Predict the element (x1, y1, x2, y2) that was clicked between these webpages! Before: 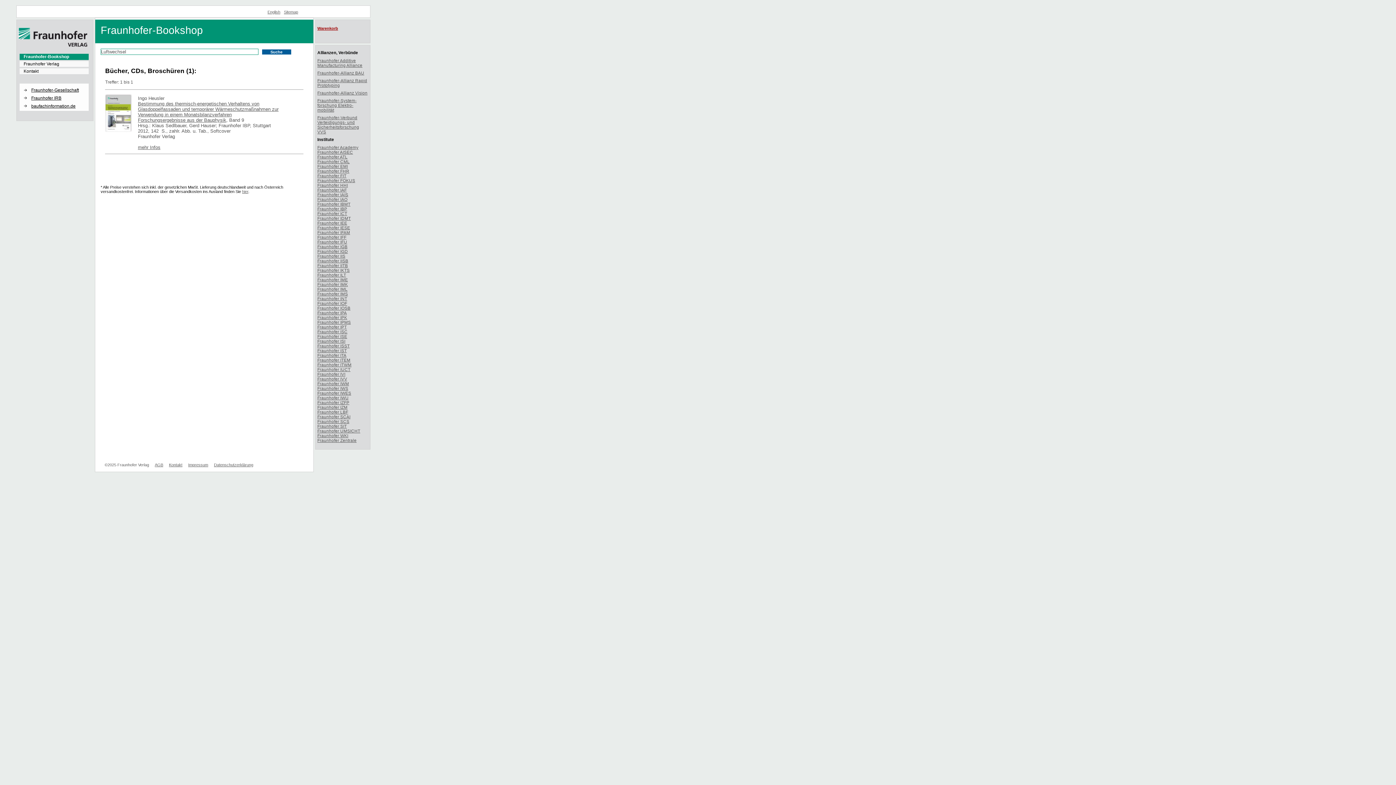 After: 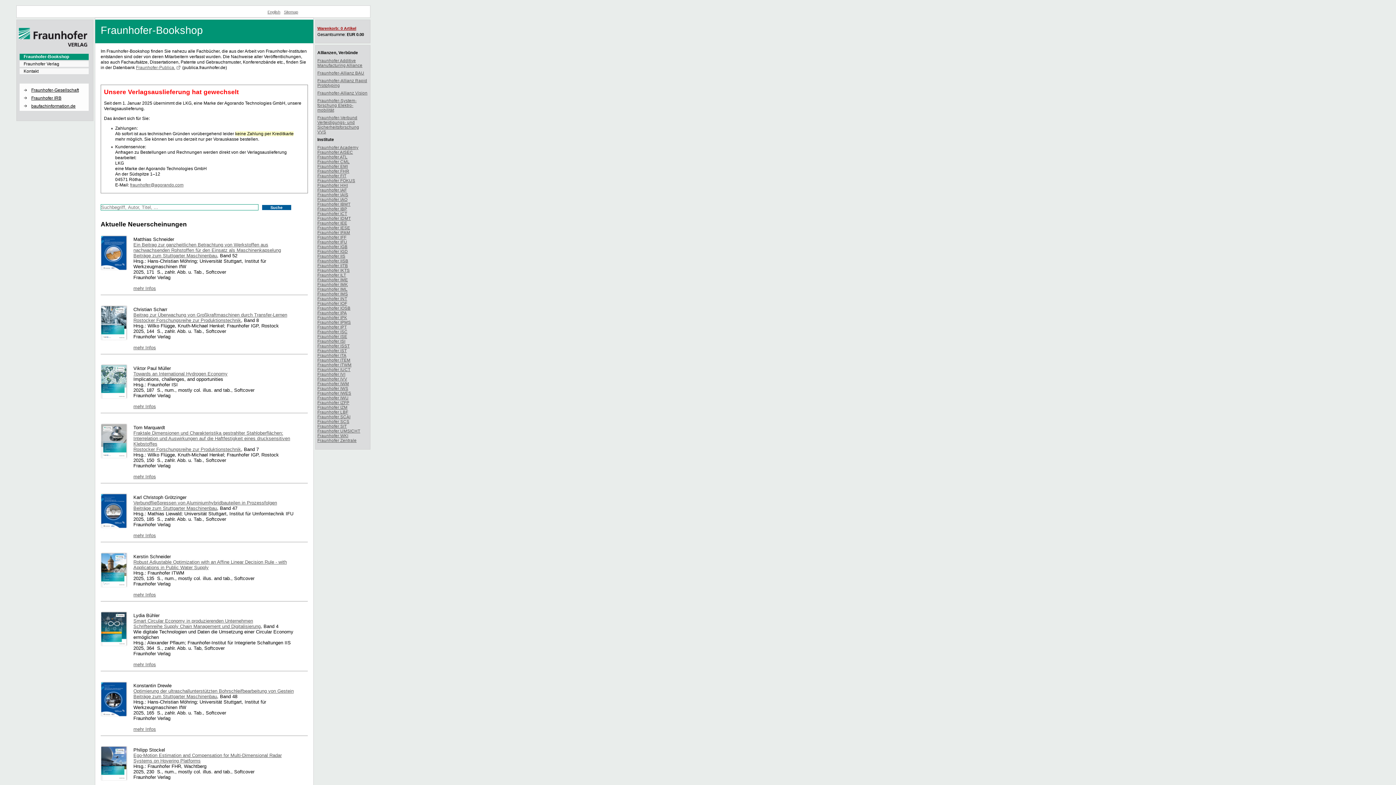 Action: label: Fraunhofer-Bookshop bbox: (19, 53, 88, 59)